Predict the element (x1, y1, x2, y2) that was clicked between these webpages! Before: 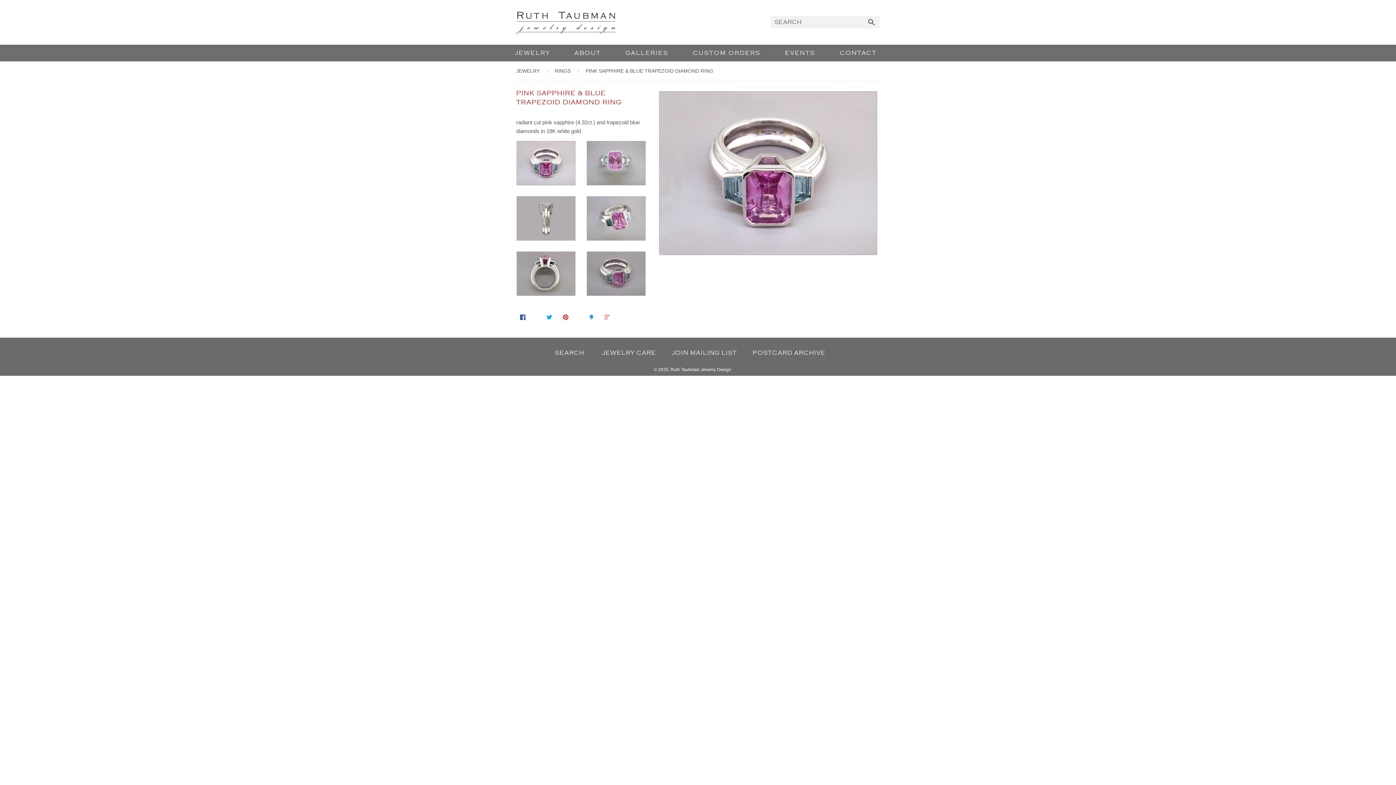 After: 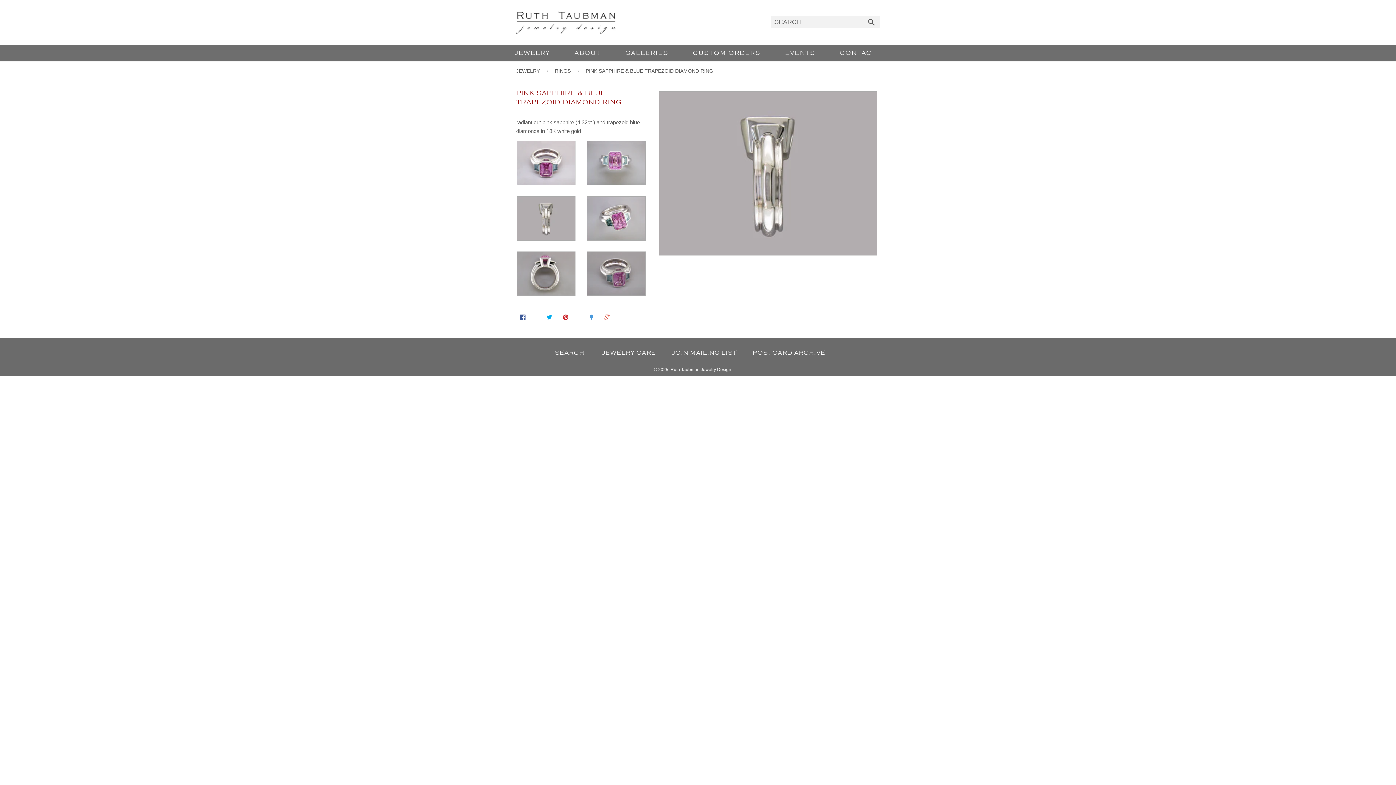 Action: bbox: (516, 196, 575, 240)